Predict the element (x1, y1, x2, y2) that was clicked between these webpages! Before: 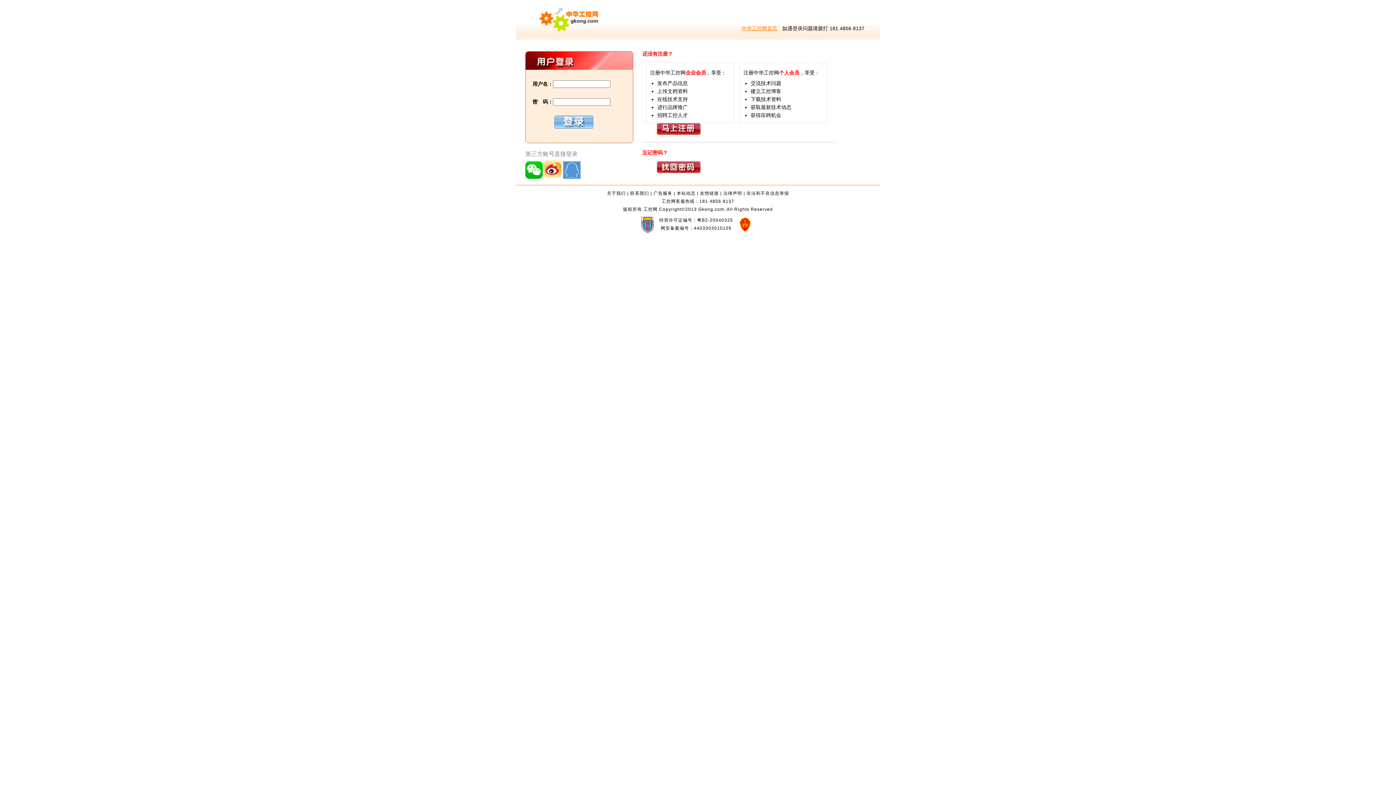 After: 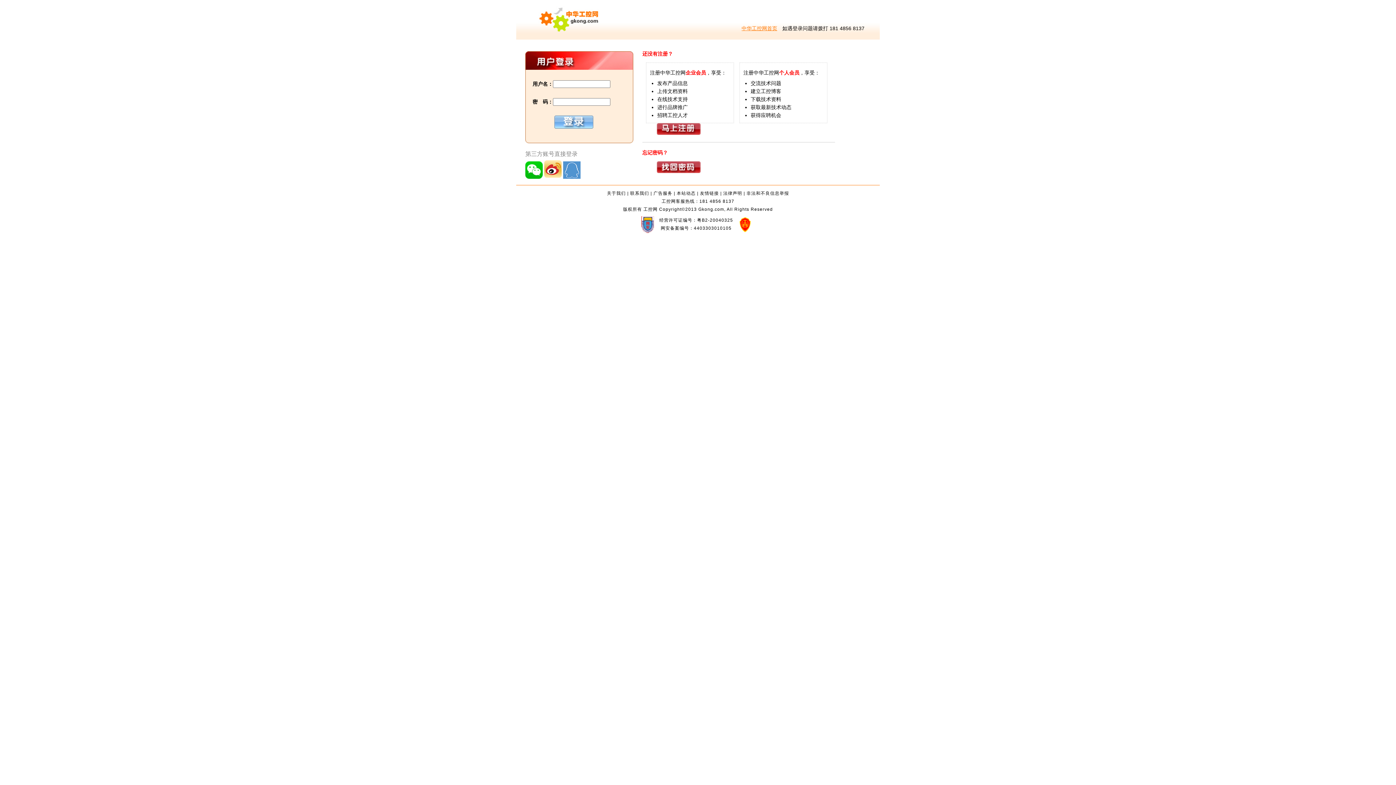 Action: bbox: (563, 173, 580, 179)